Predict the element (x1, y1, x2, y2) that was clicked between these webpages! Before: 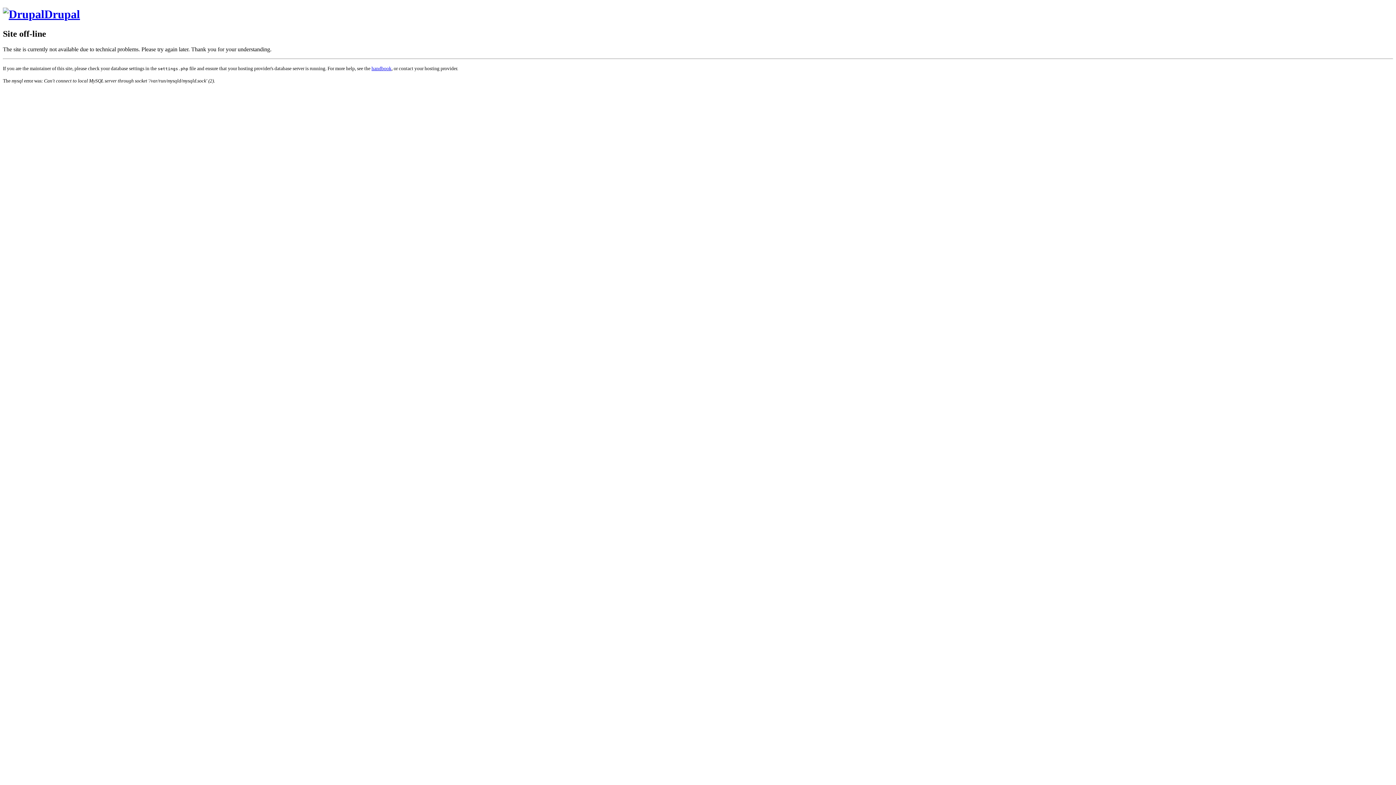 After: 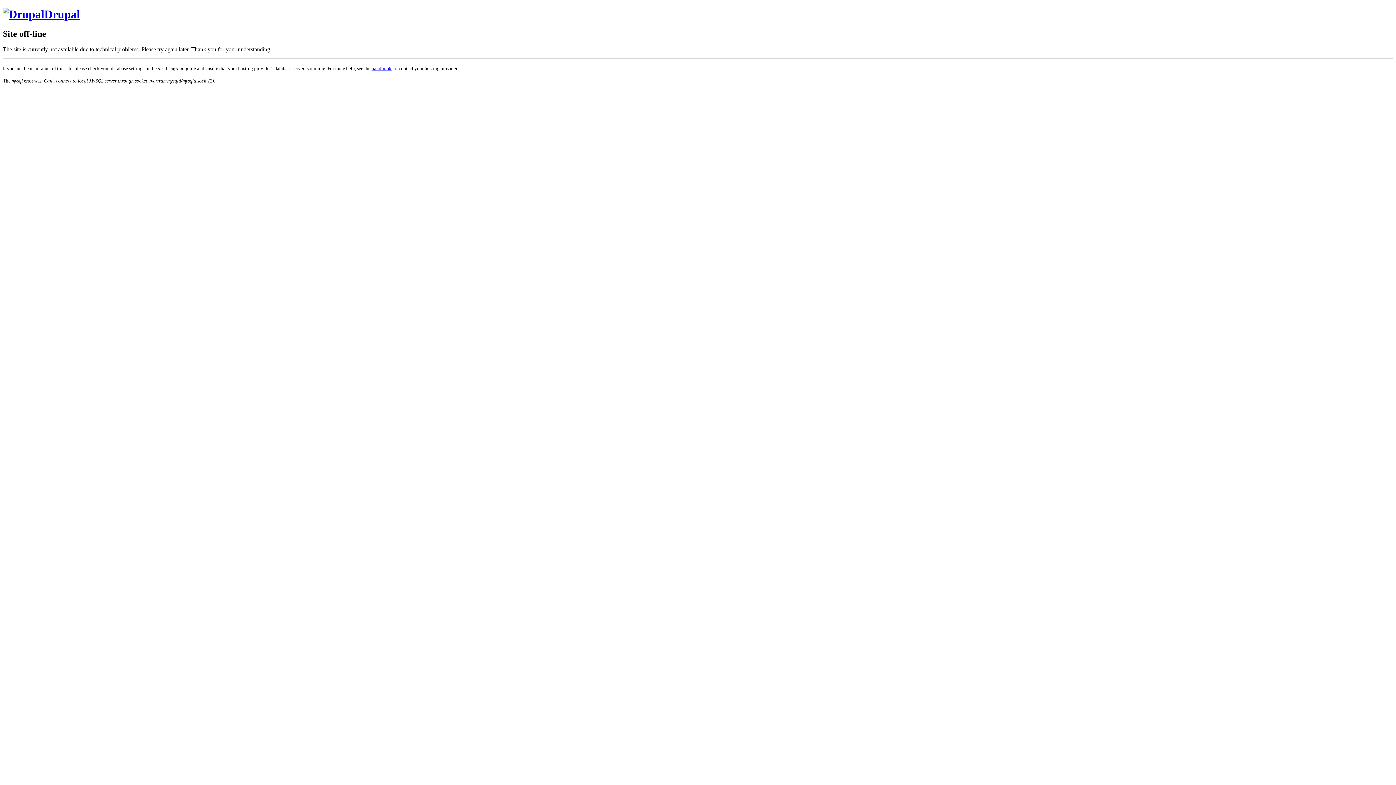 Action: bbox: (2, 7, 80, 20) label: Drupal